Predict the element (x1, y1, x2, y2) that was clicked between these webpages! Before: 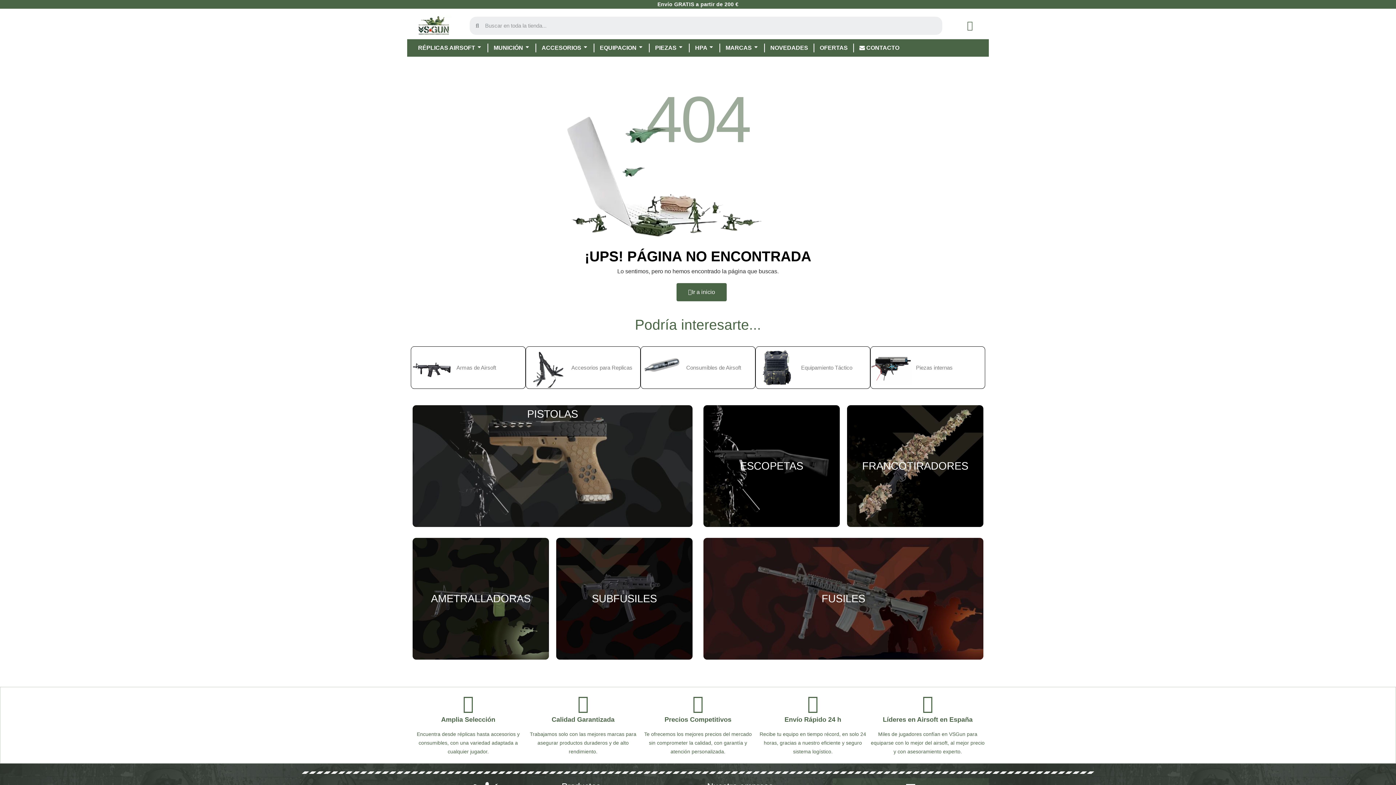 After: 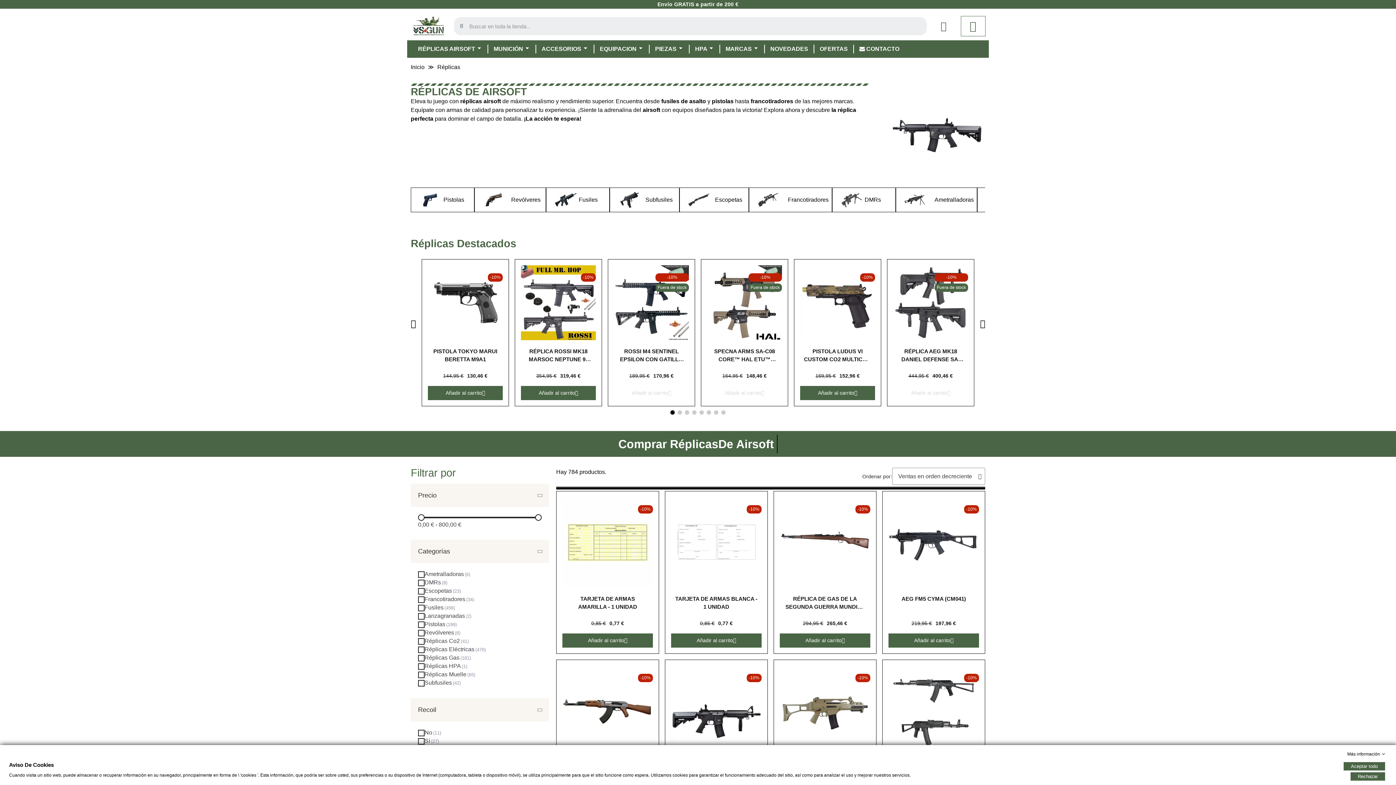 Action: bbox: (412, 364, 452, 370)